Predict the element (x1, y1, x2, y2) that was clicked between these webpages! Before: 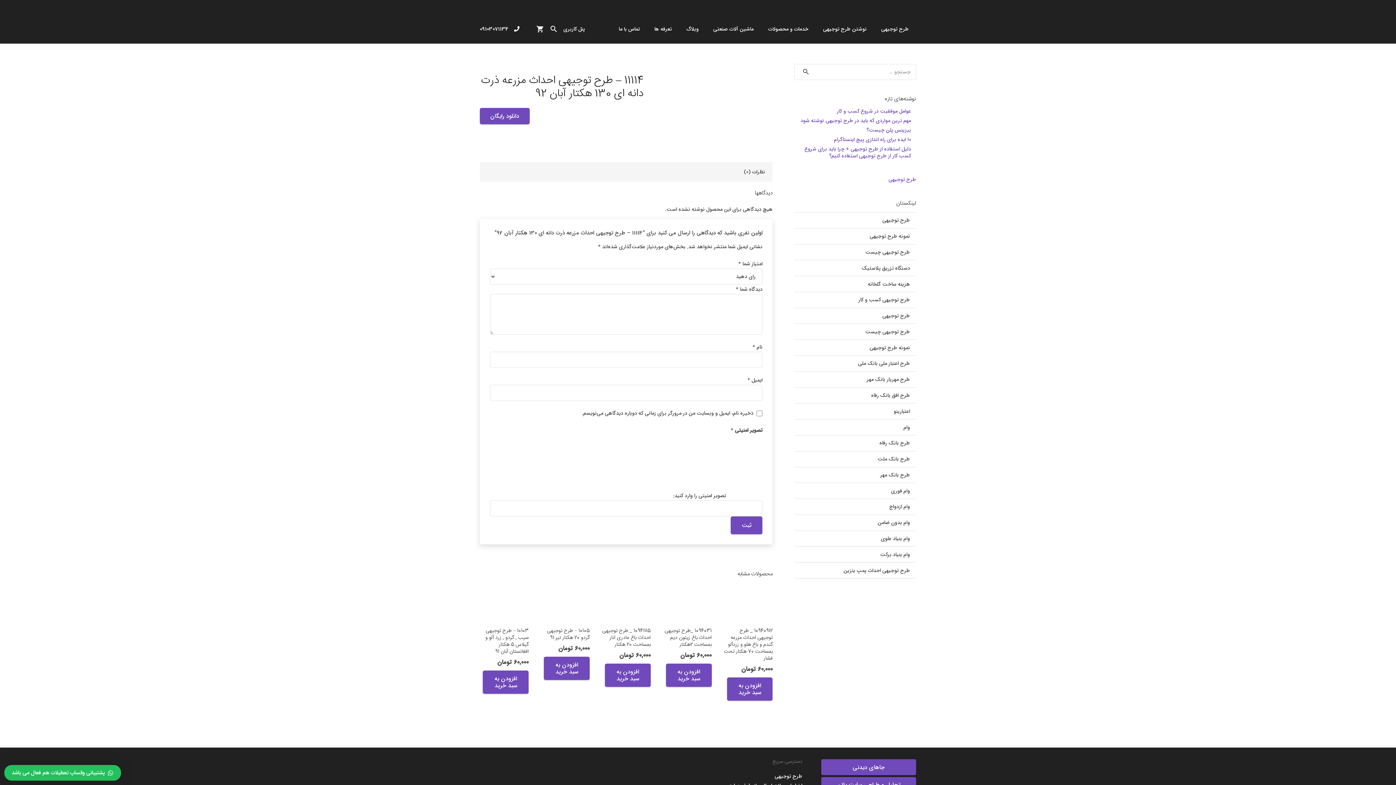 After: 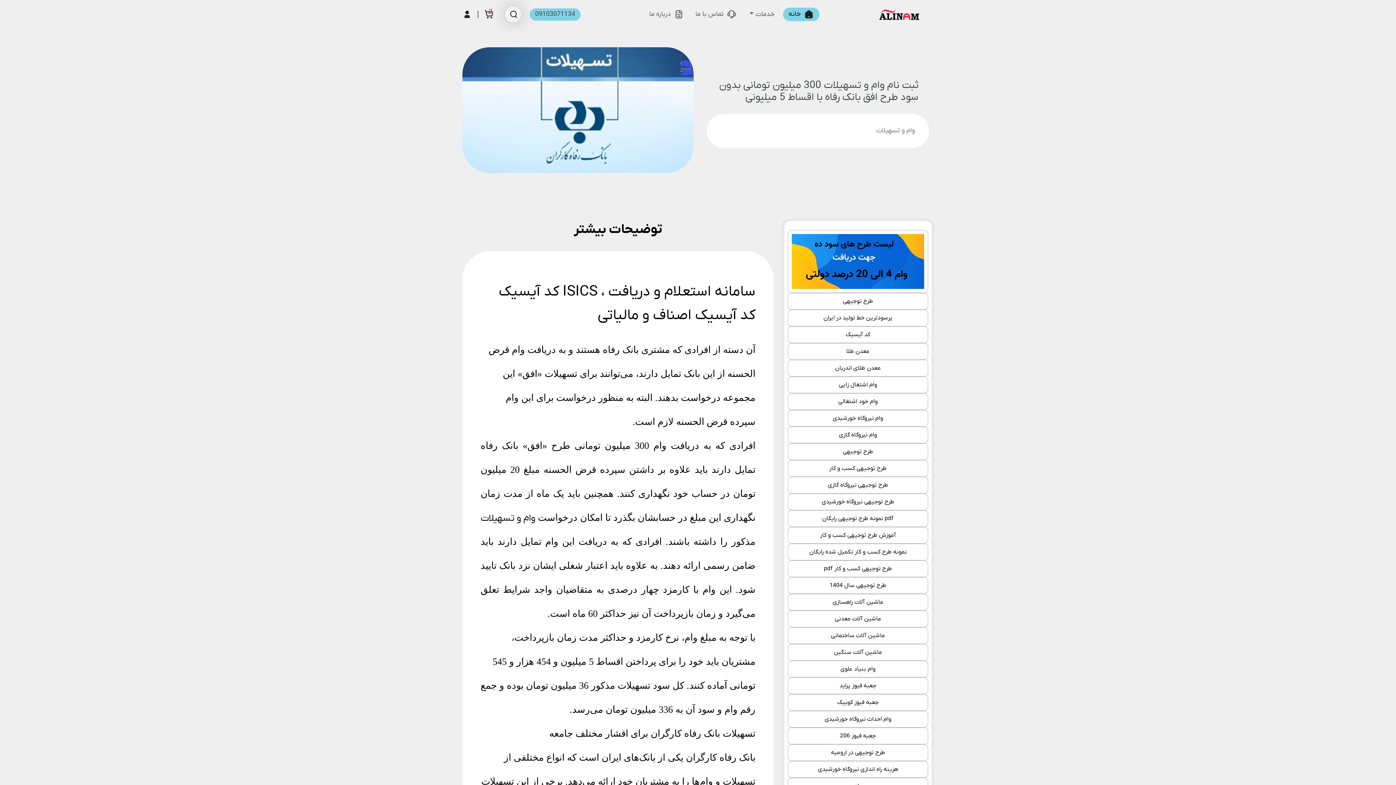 Action: label: طرح افق بانک رفاه bbox: (794, 387, 916, 403)